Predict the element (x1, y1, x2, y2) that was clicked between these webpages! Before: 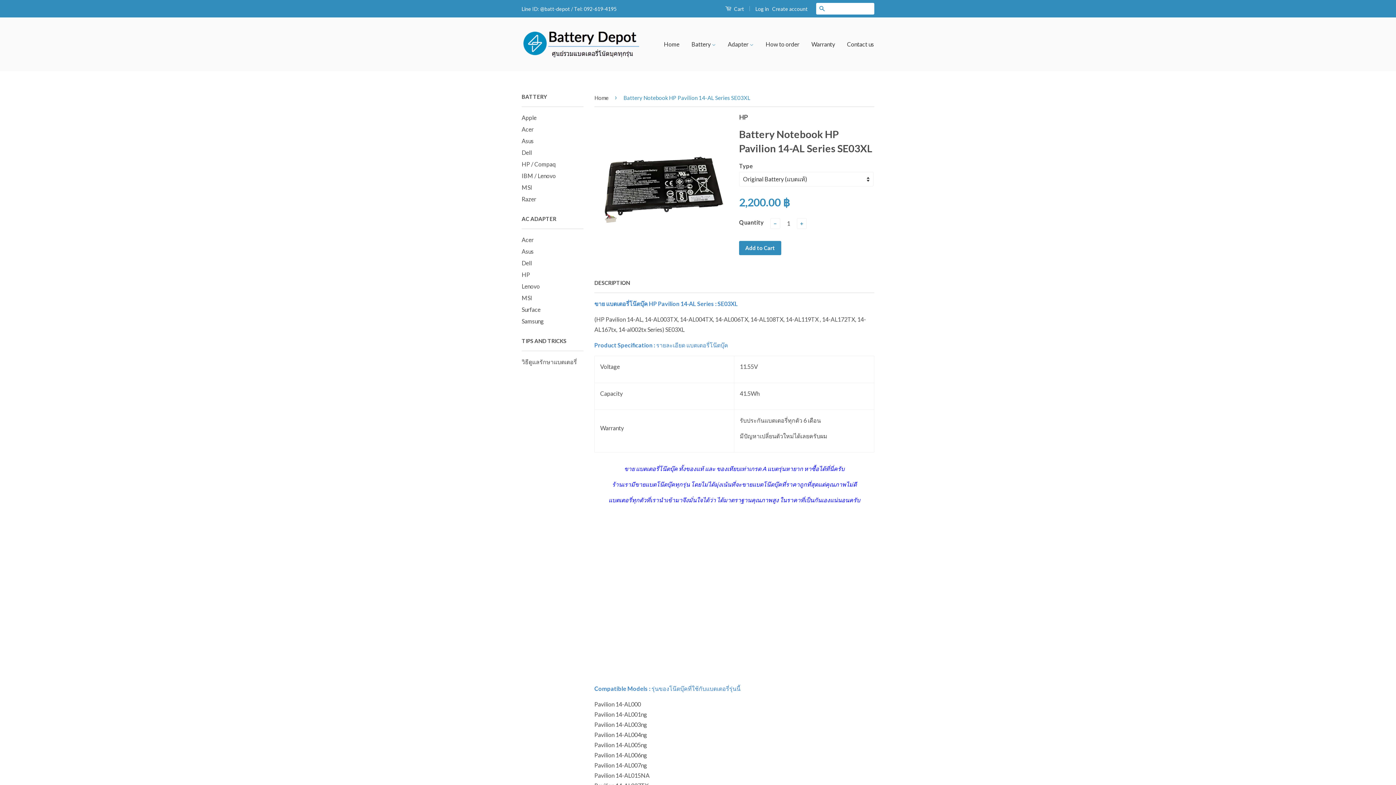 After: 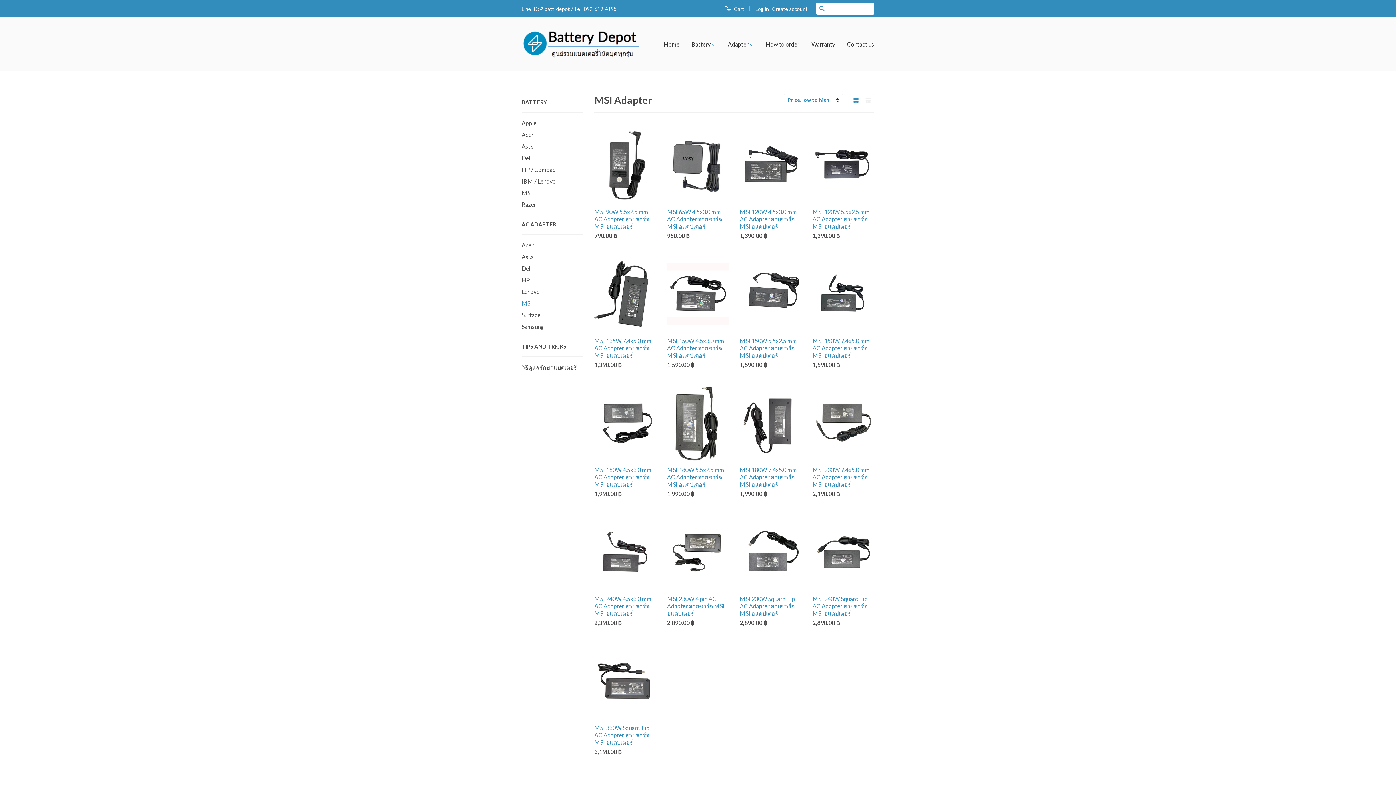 Action: label: MSI bbox: (521, 294, 532, 301)